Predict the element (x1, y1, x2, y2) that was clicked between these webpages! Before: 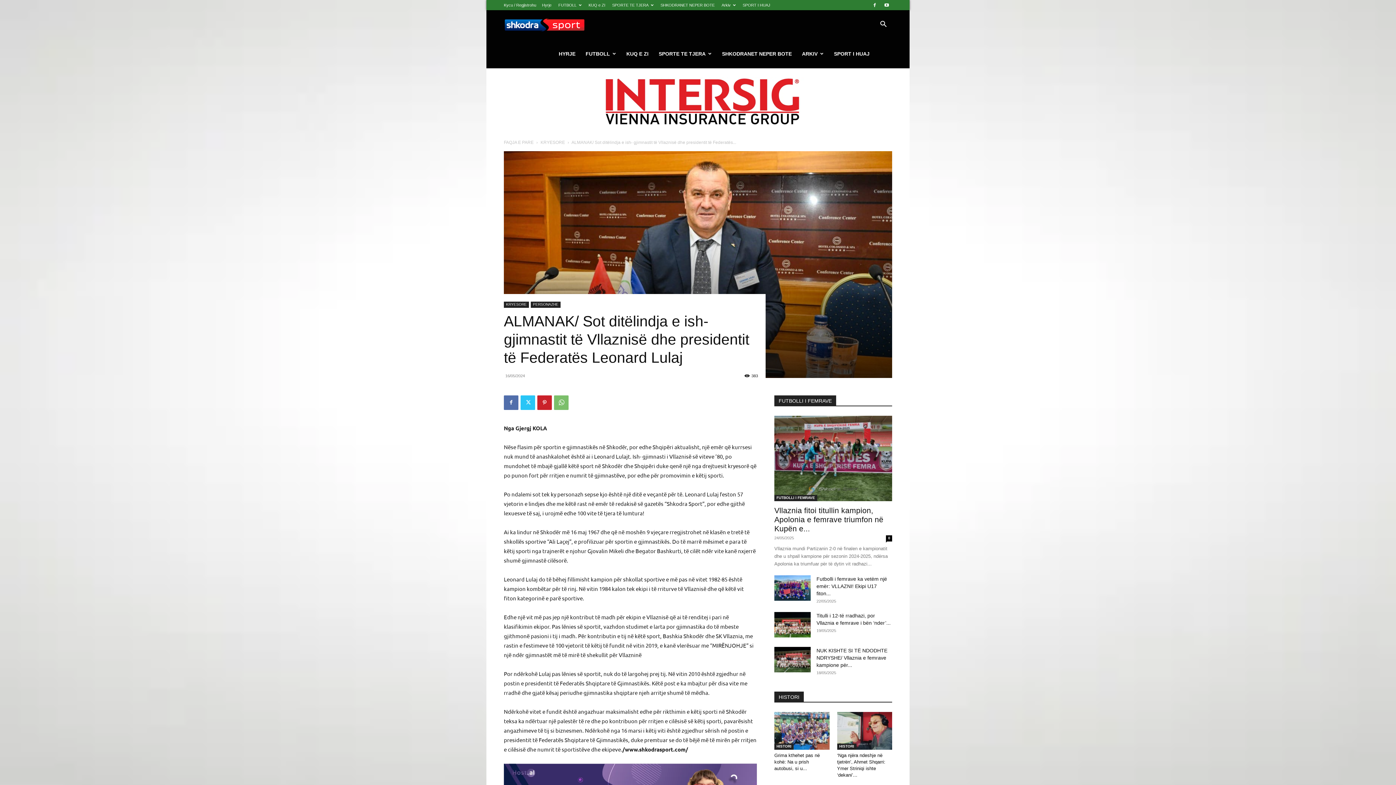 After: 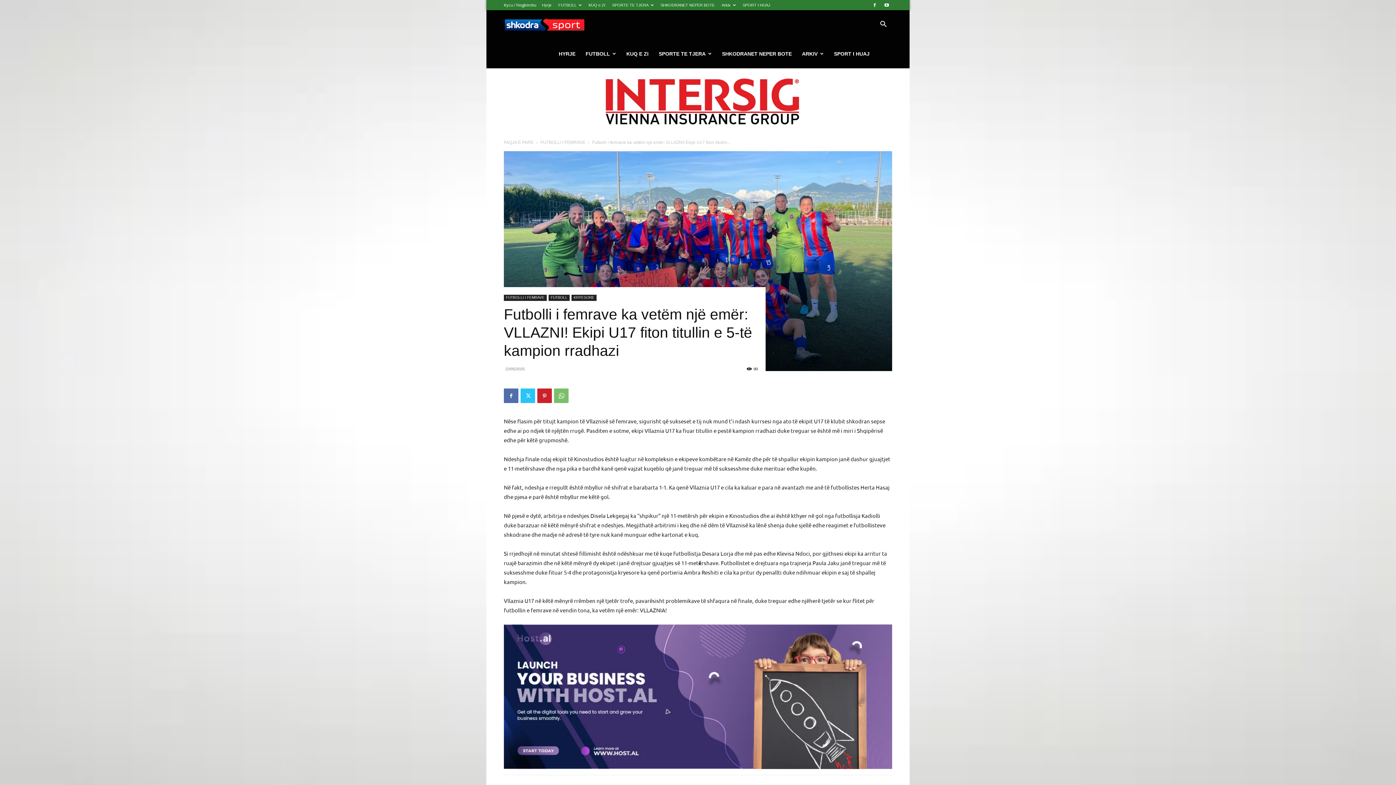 Action: bbox: (774, 575, 810, 601)